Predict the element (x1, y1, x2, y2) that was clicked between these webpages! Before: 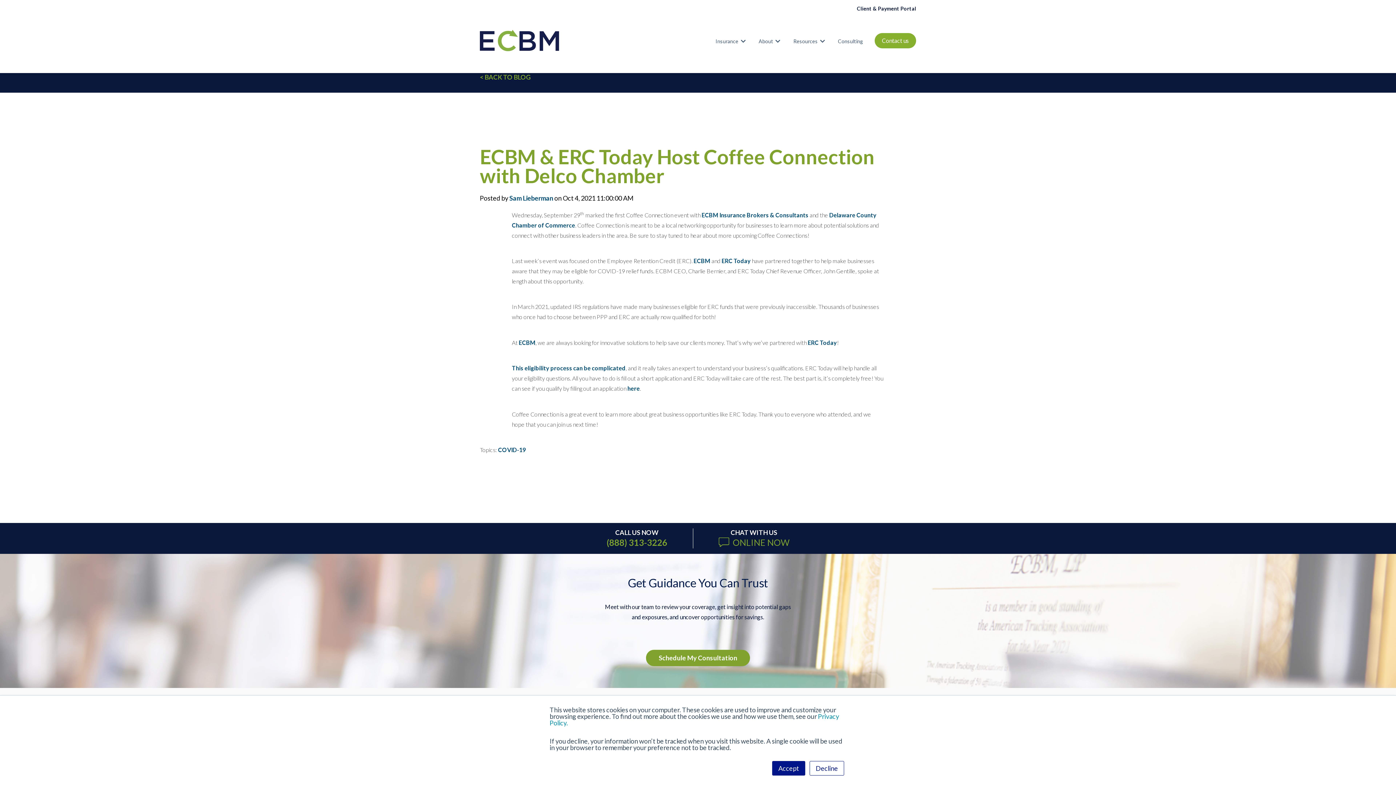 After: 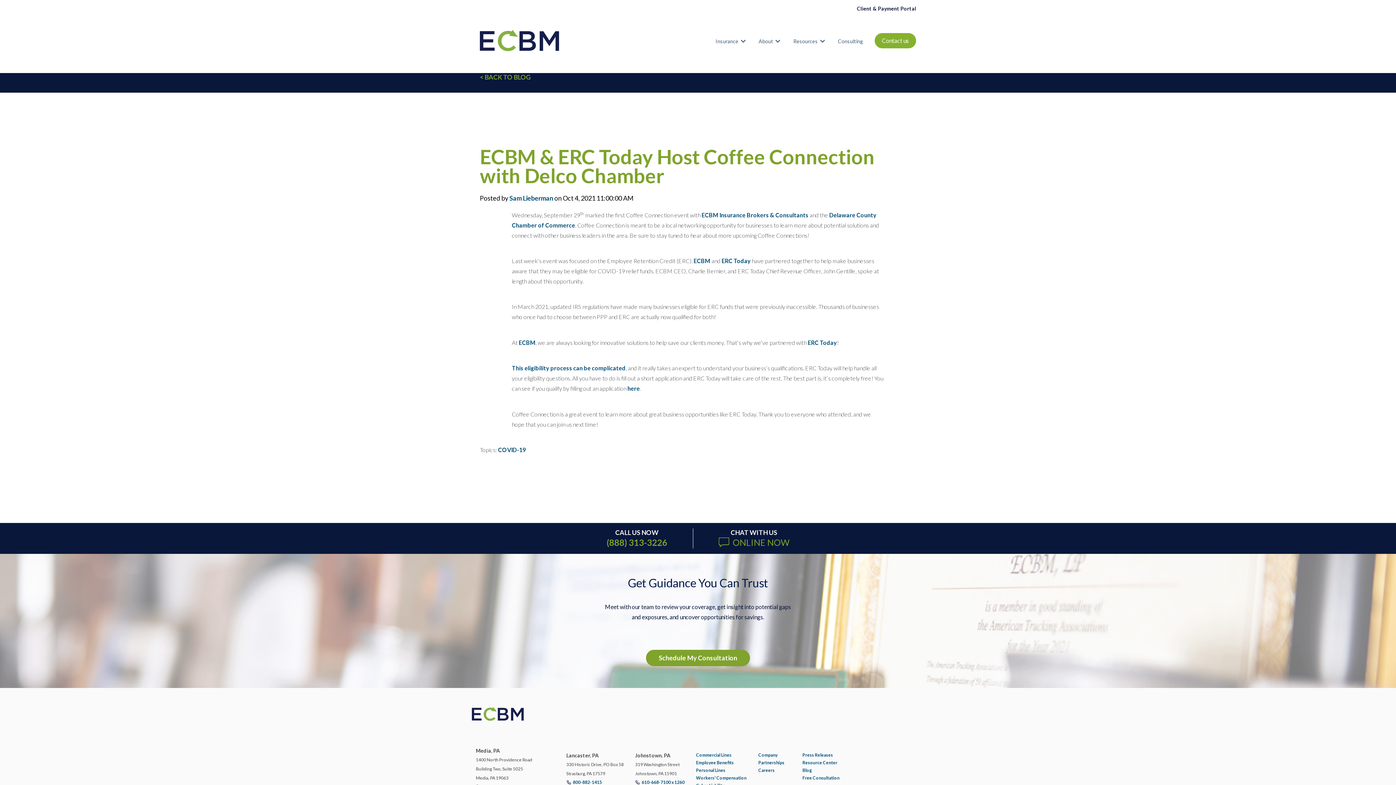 Action: bbox: (772, 761, 805, 776) label: Accept